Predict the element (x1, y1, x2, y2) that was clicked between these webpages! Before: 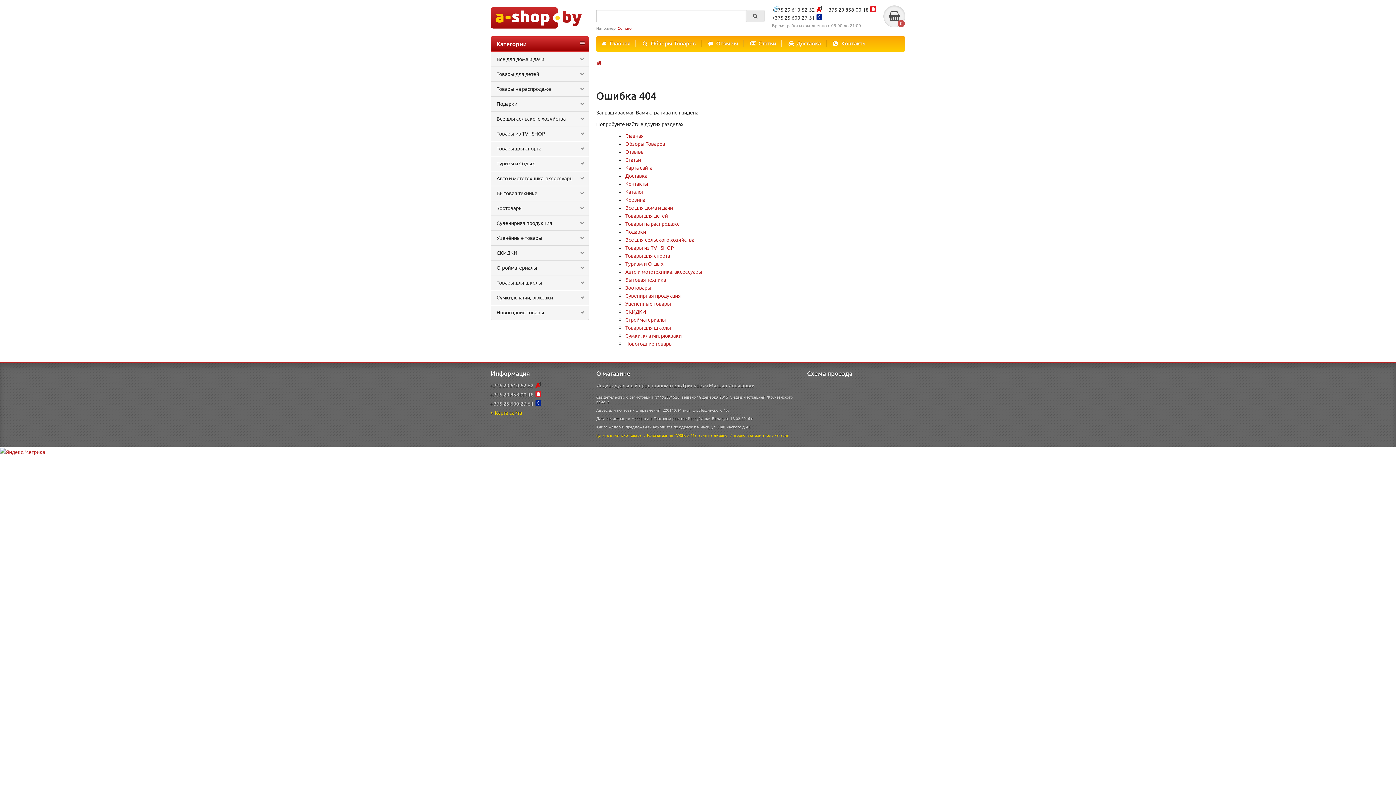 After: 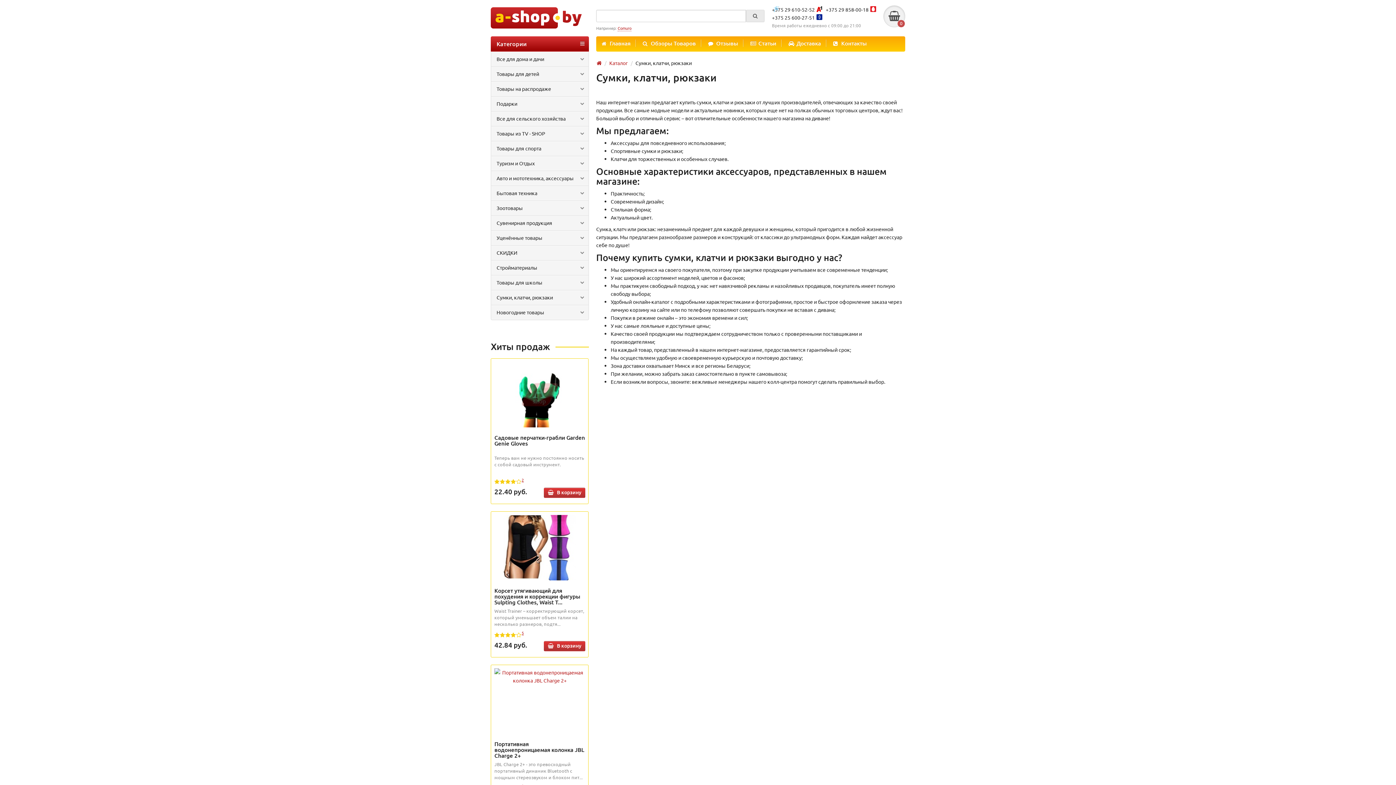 Action: label: Сумки, клатчи, рюкзаки bbox: (491, 290, 588, 305)